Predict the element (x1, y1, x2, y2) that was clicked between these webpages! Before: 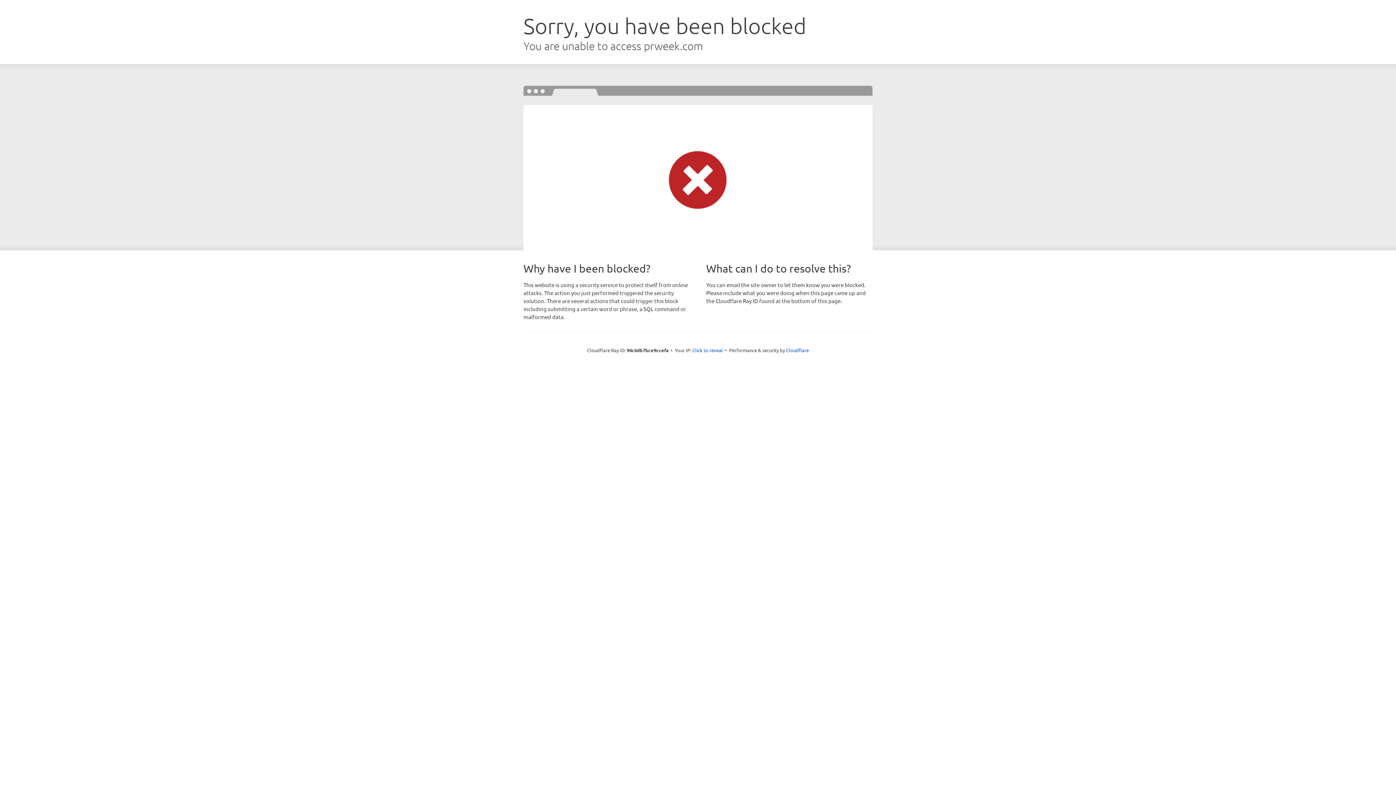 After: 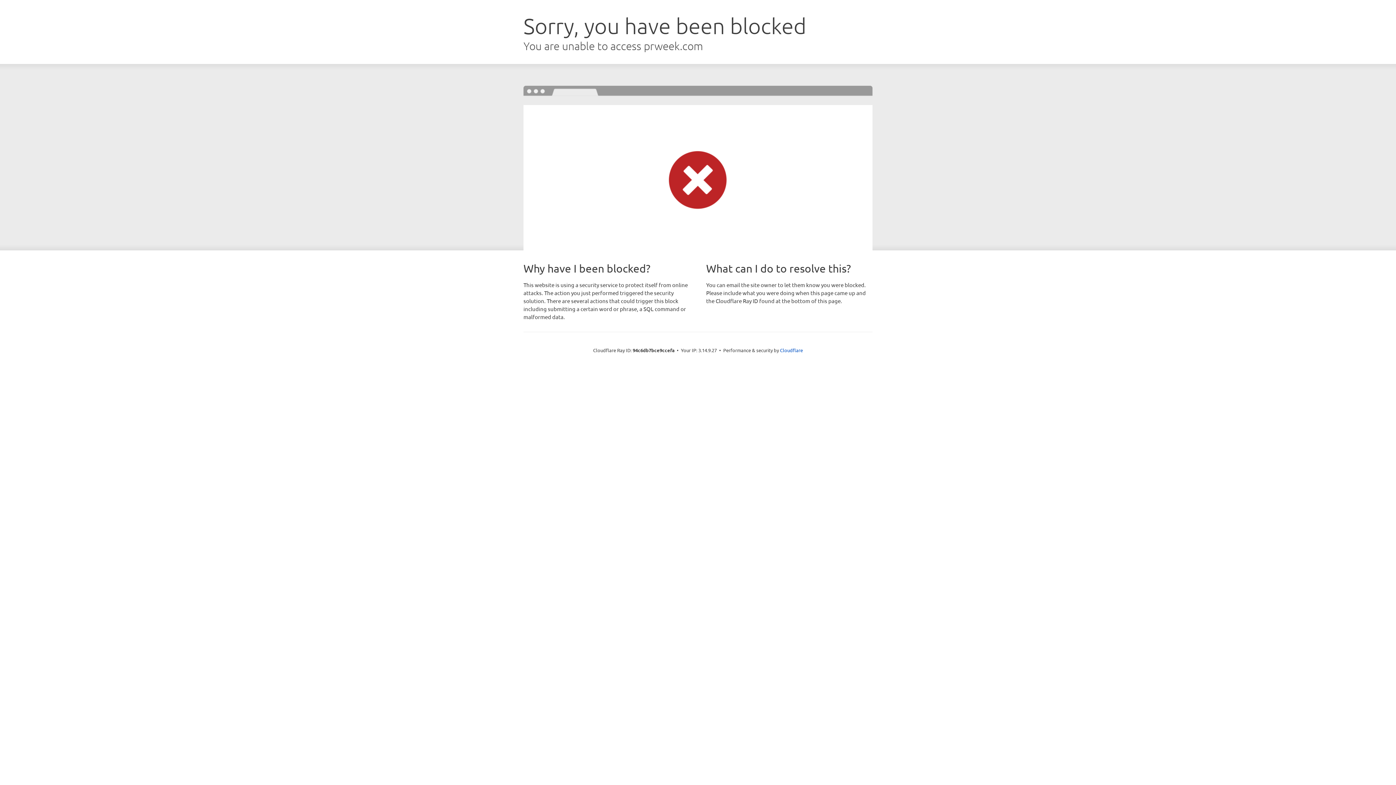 Action: bbox: (692, 346, 723, 353) label: Click to reveal